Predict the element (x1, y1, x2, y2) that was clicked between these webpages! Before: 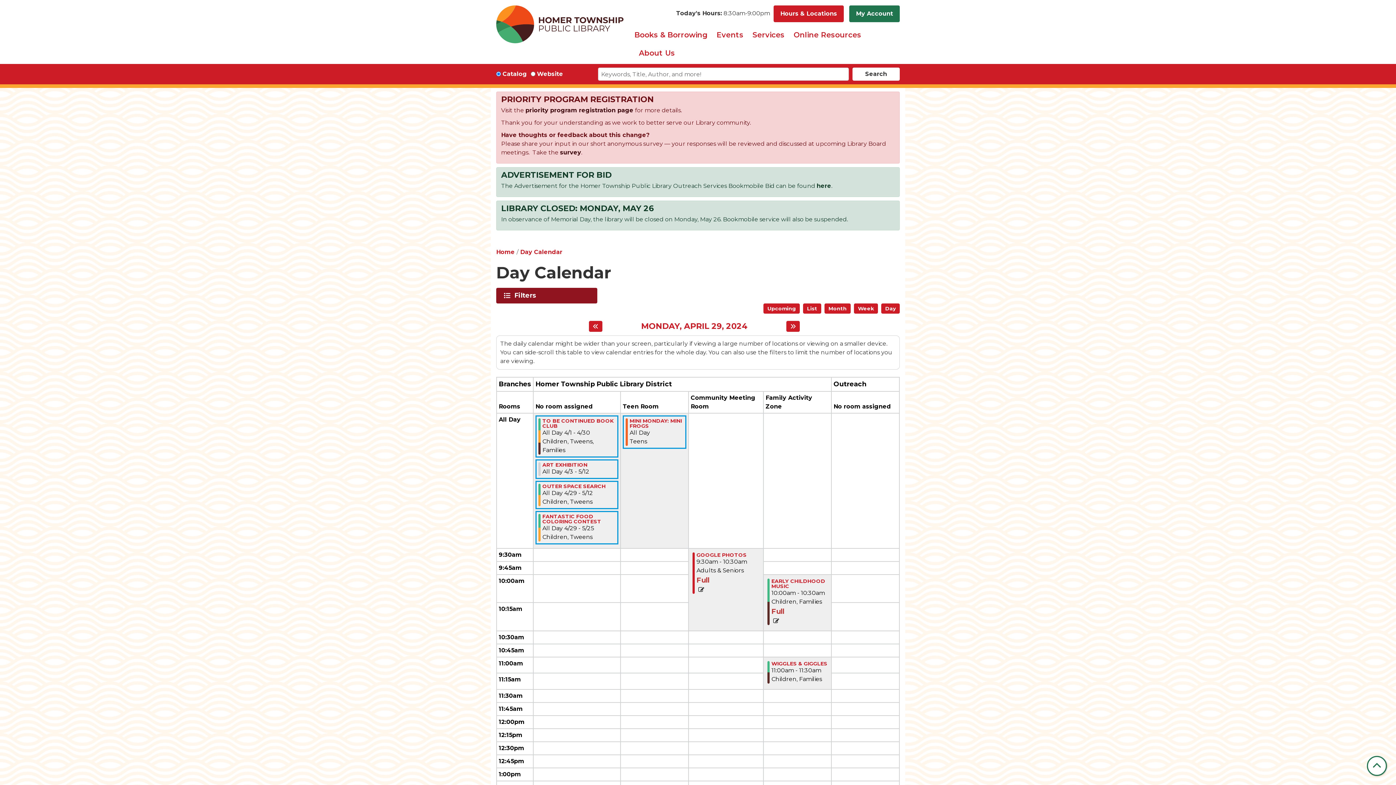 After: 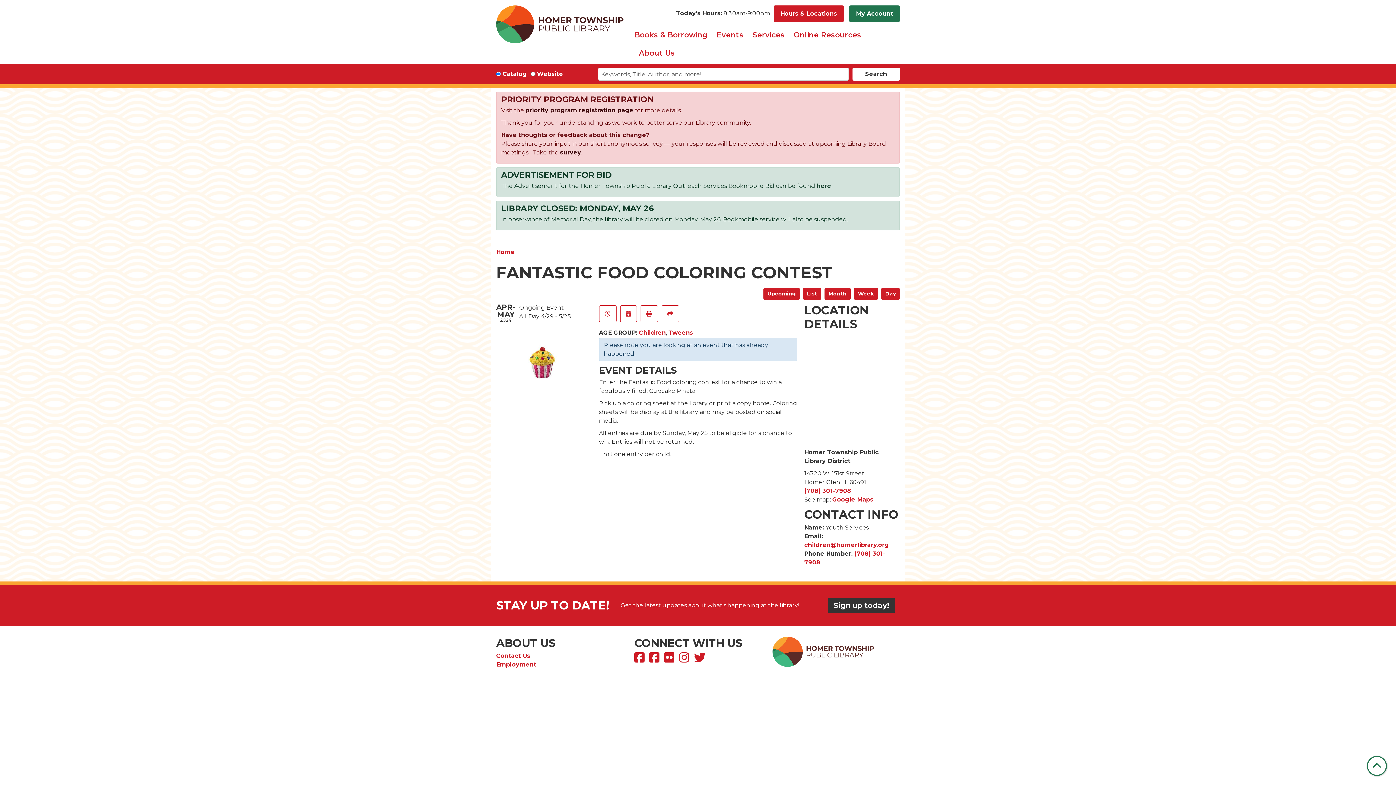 Action: bbox: (542, 514, 615, 524) label: View more about FANTASTIC FOOD COLORING CONTEST on Monday, April 29, 2024 @ 12:00am